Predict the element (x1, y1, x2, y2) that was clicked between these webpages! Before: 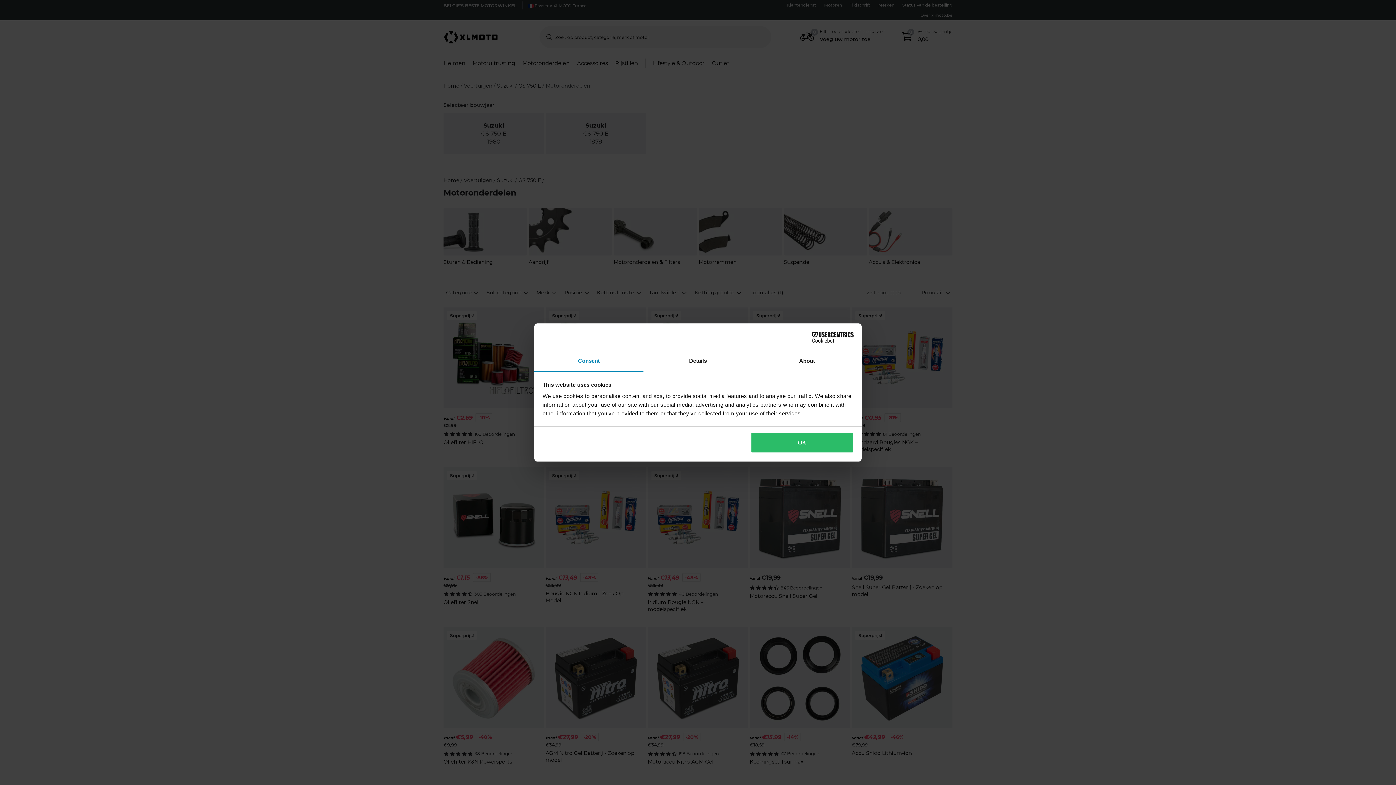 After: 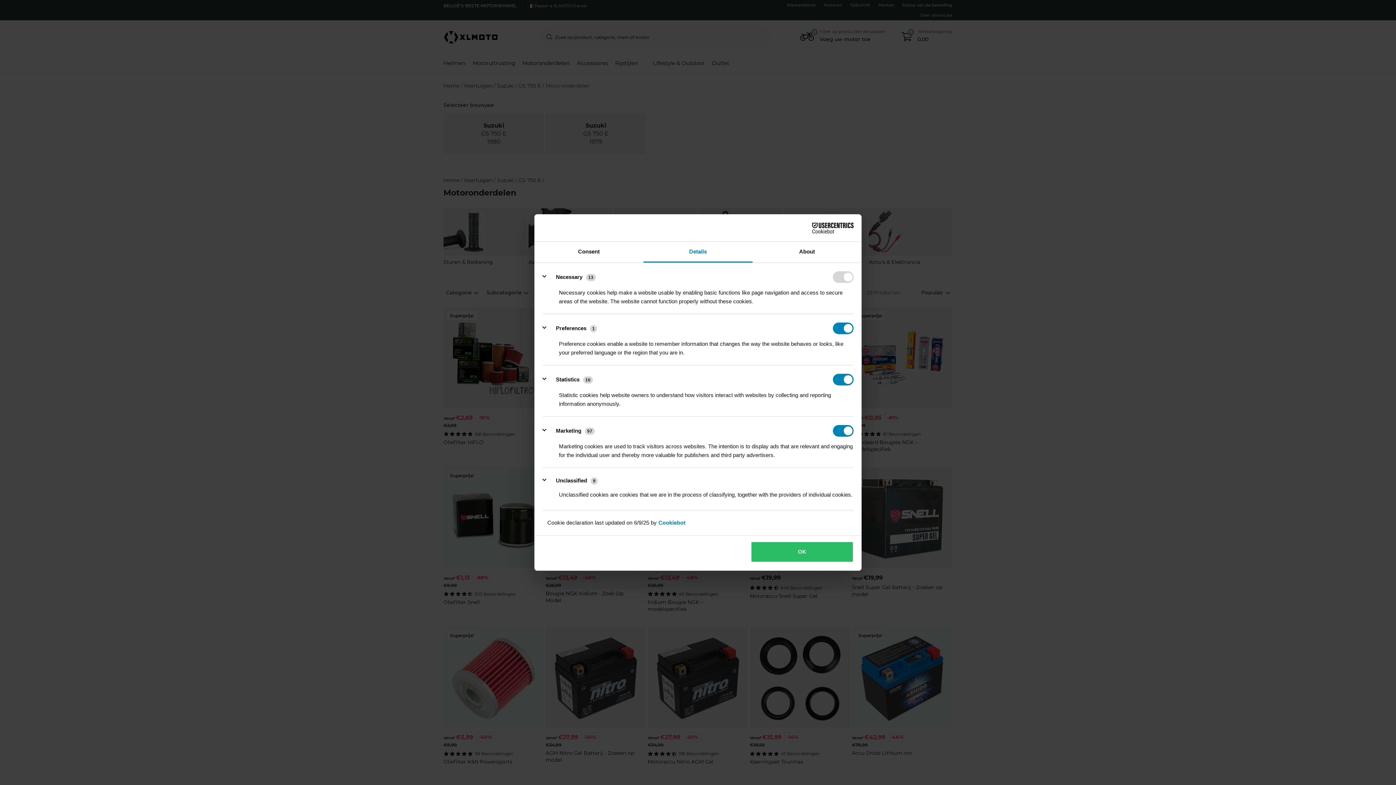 Action: label: Details bbox: (643, 351, 752, 372)